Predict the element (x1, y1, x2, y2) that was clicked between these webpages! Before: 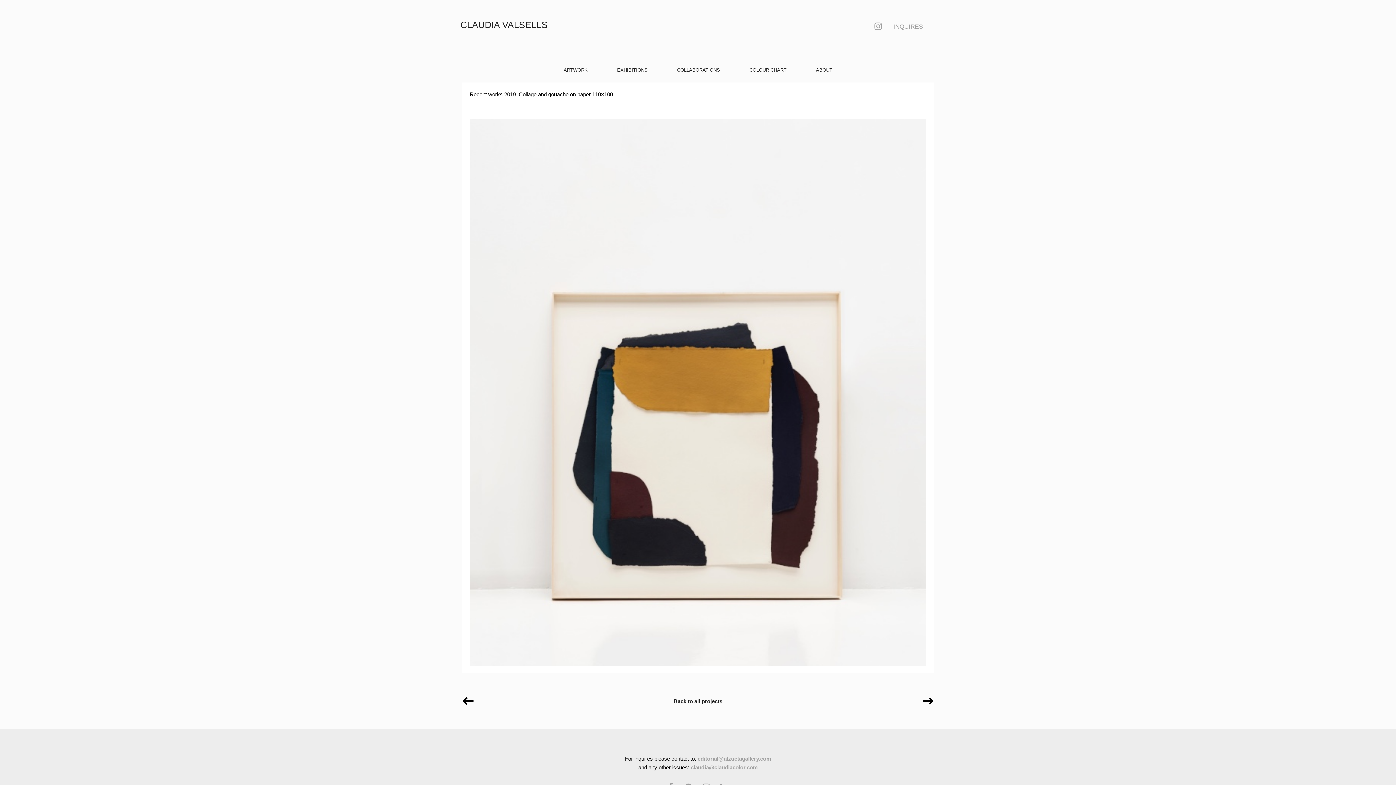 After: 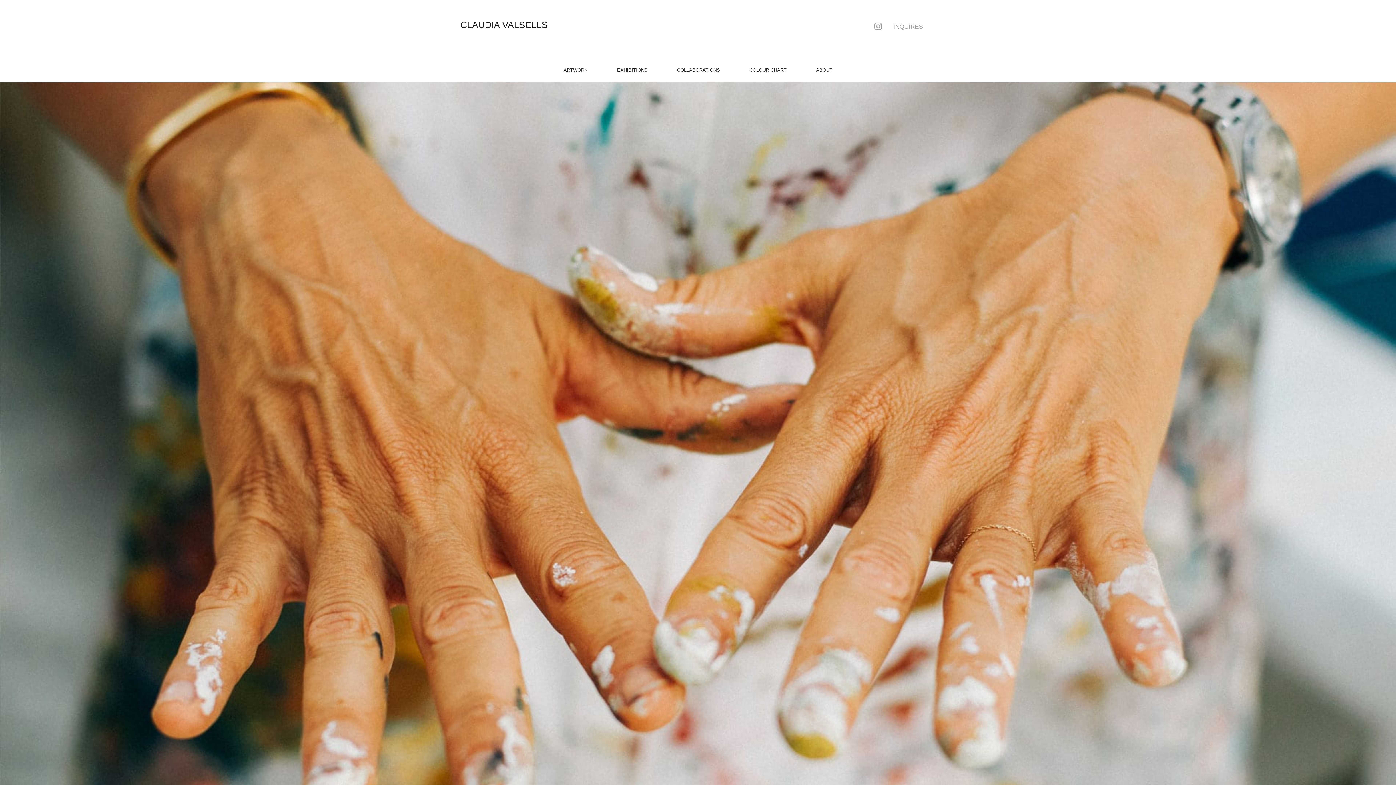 Action: bbox: (460, 2, 624, 13) label: CLAUDIA VALSELLS